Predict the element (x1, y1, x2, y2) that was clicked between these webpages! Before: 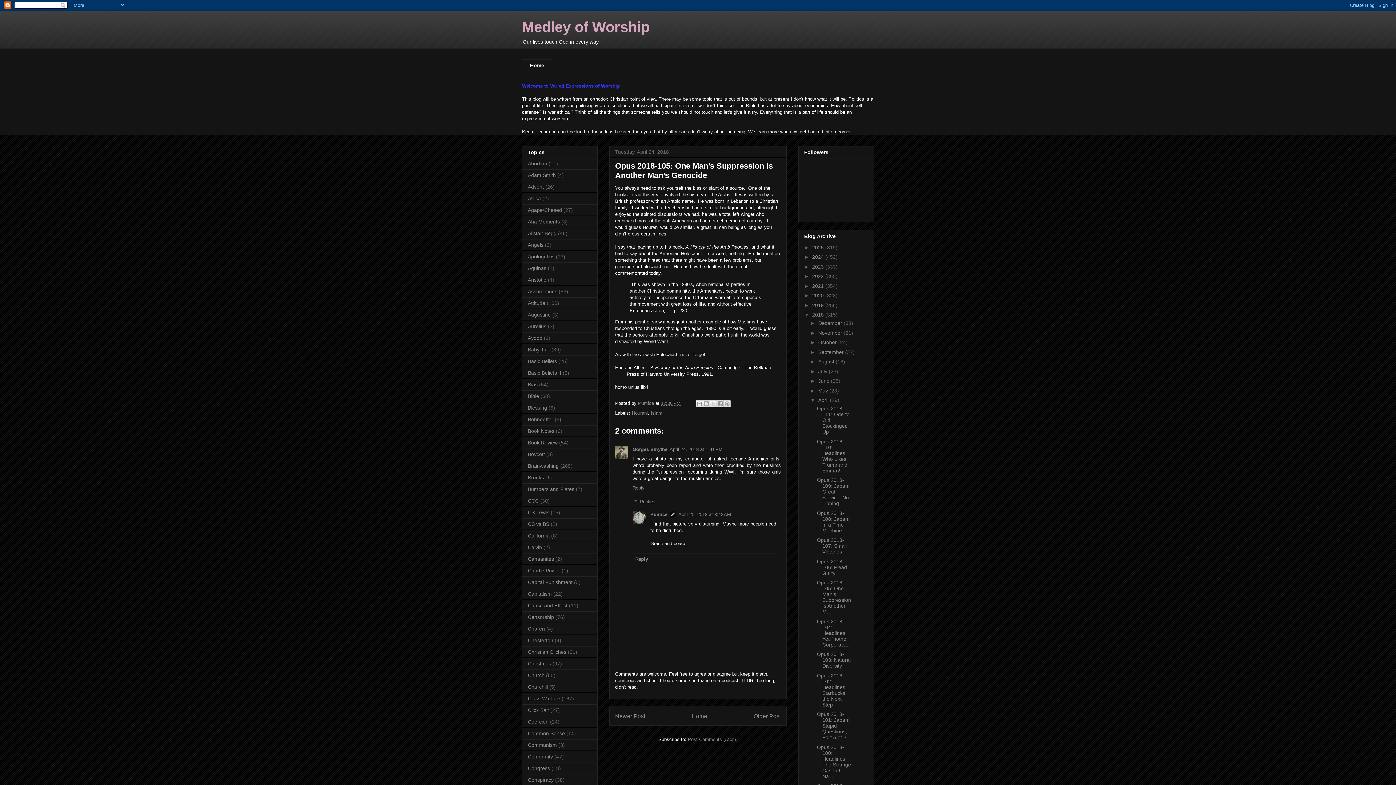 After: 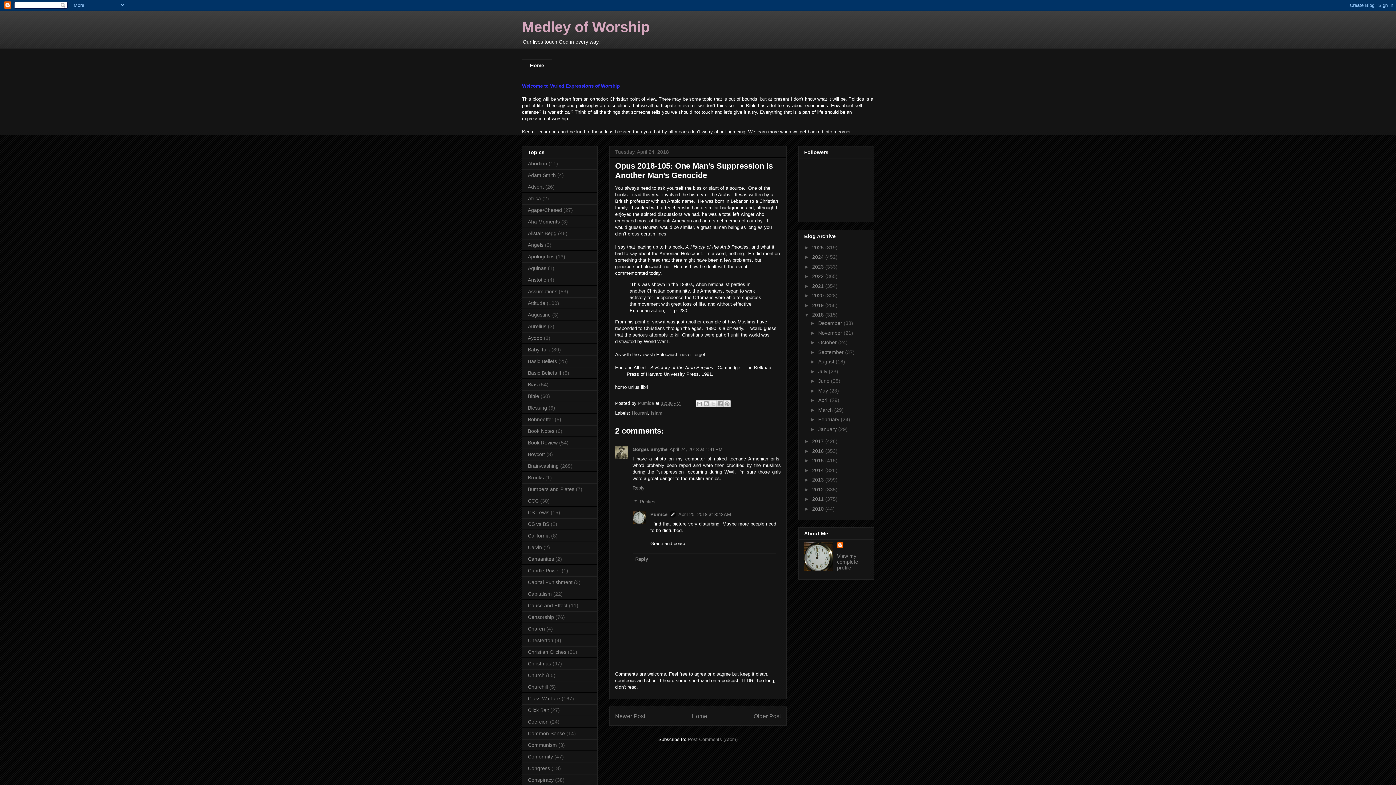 Action: bbox: (810, 397, 818, 403) label: ▼  